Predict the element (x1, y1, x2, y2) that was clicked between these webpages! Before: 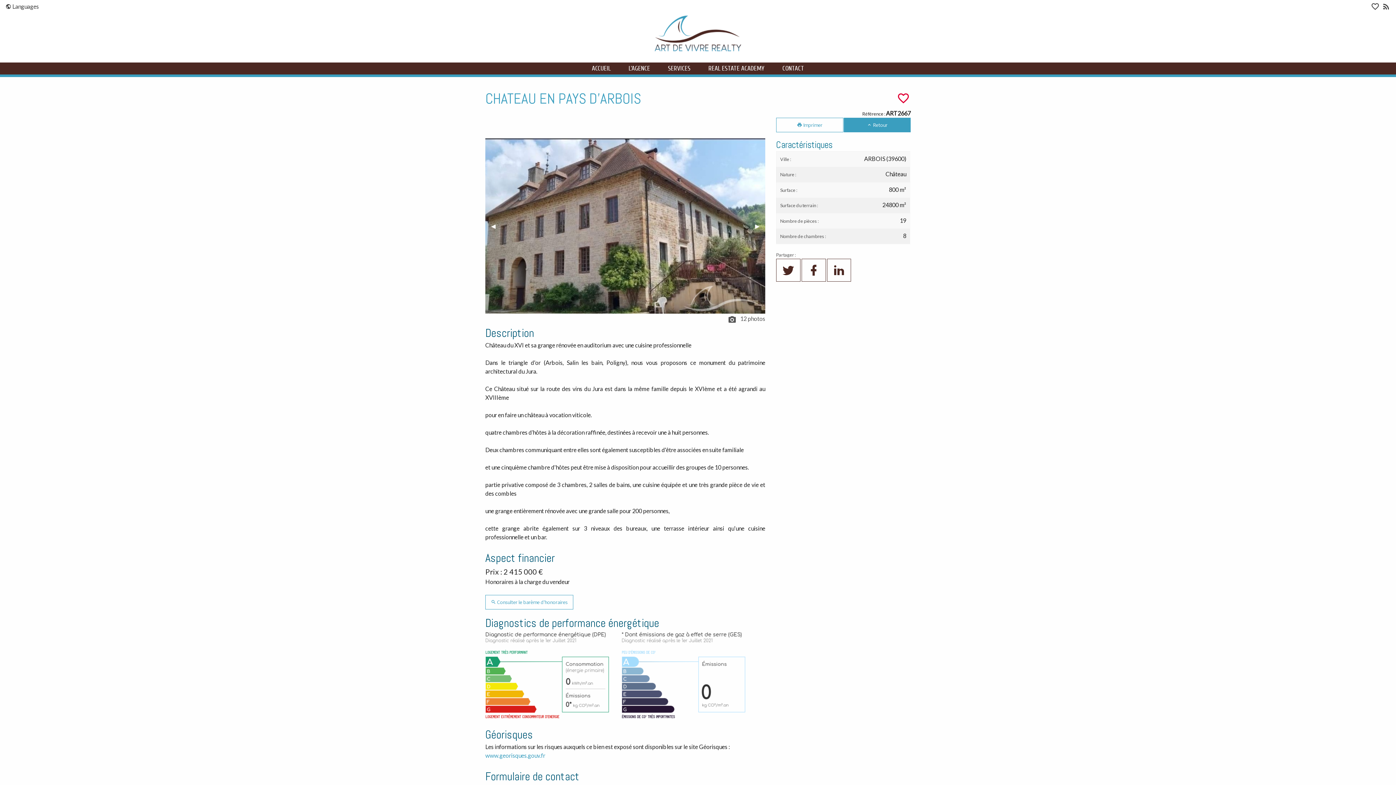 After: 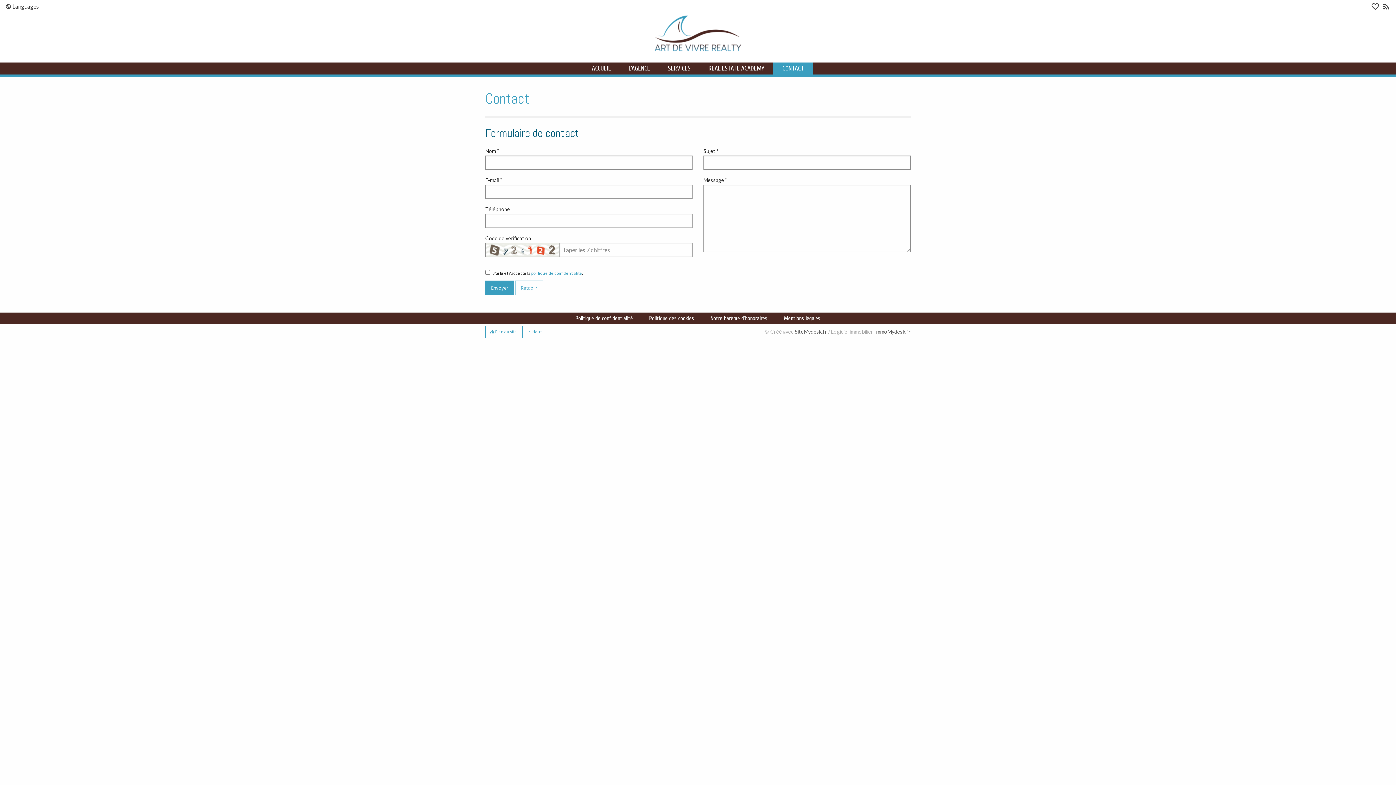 Action: label: CONTACT bbox: (773, 62, 813, 74)